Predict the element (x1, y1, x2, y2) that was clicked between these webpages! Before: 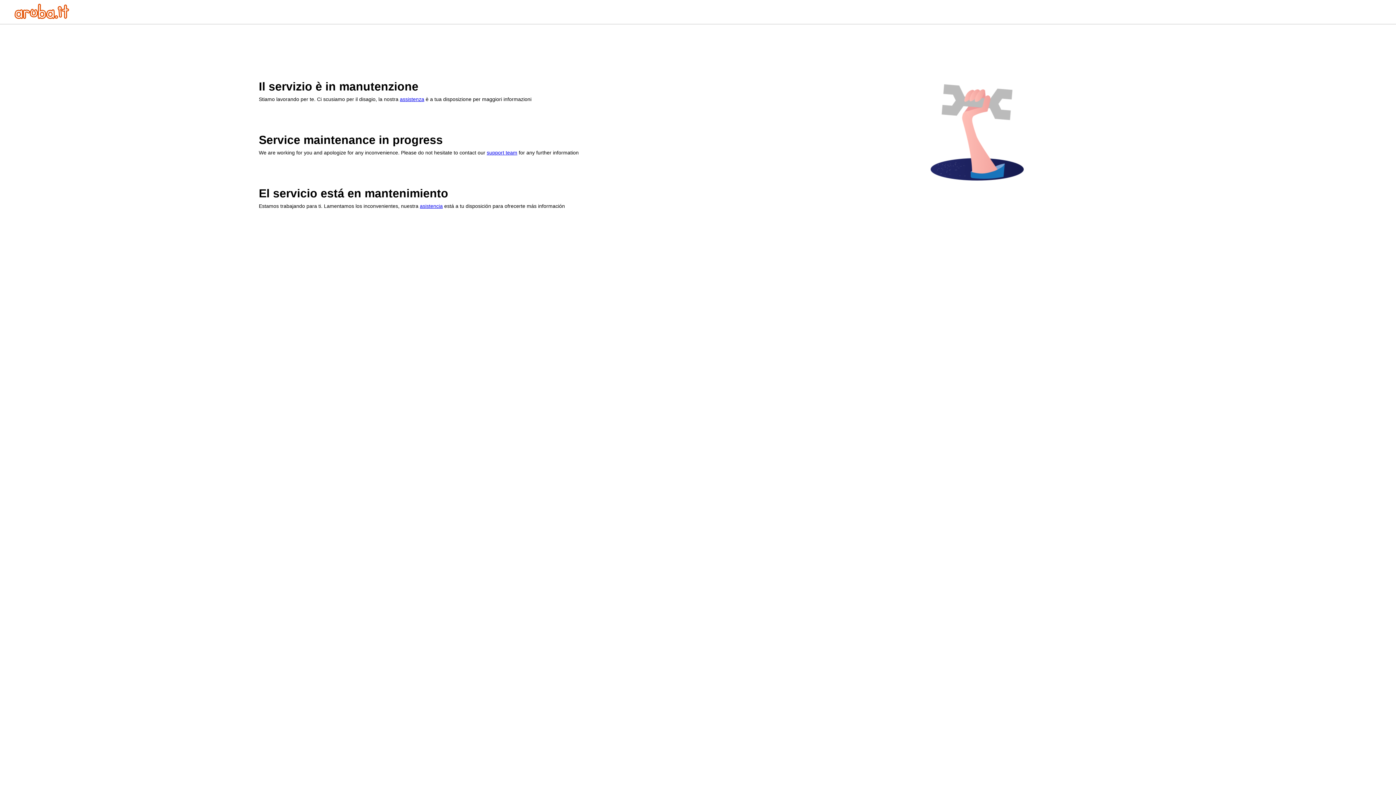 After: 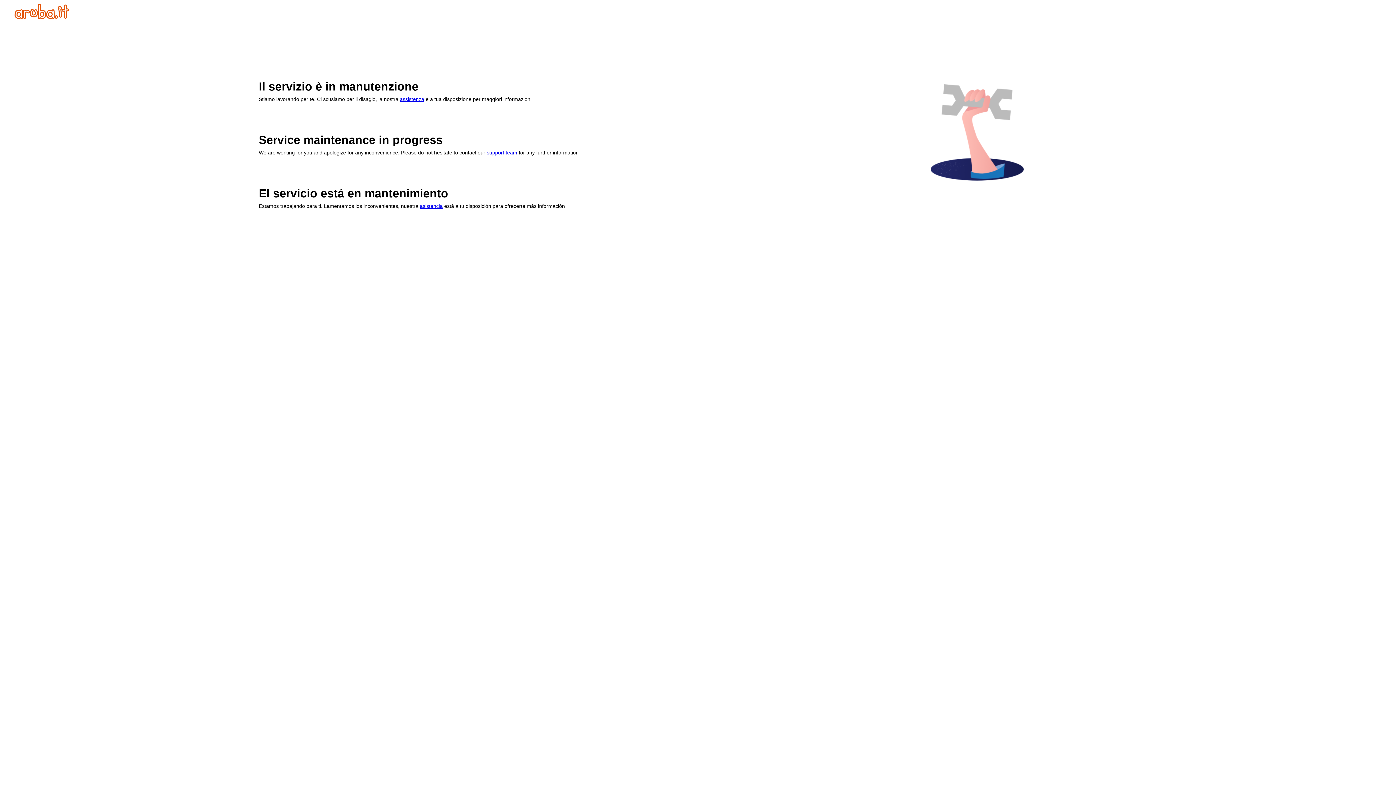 Action: bbox: (420, 203, 442, 209) label: asistencia